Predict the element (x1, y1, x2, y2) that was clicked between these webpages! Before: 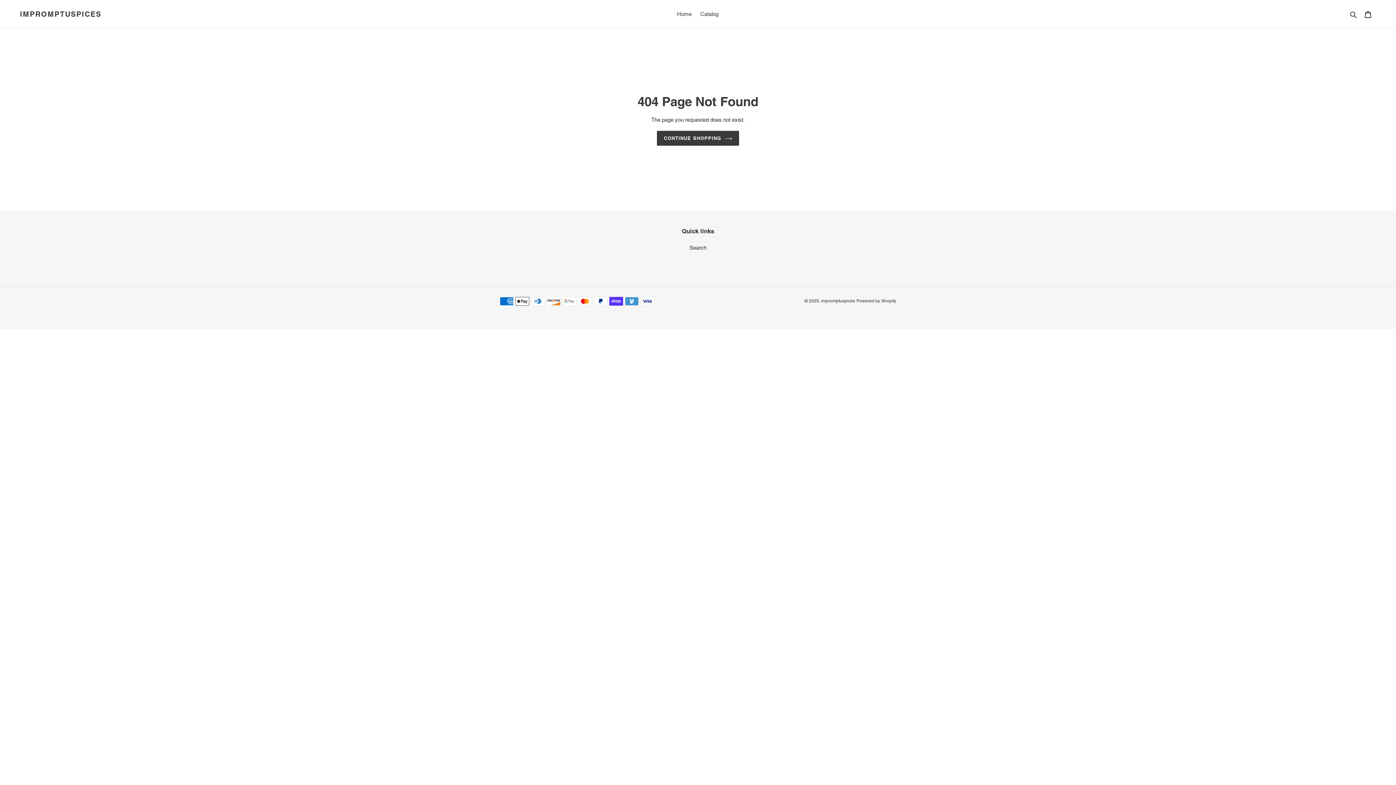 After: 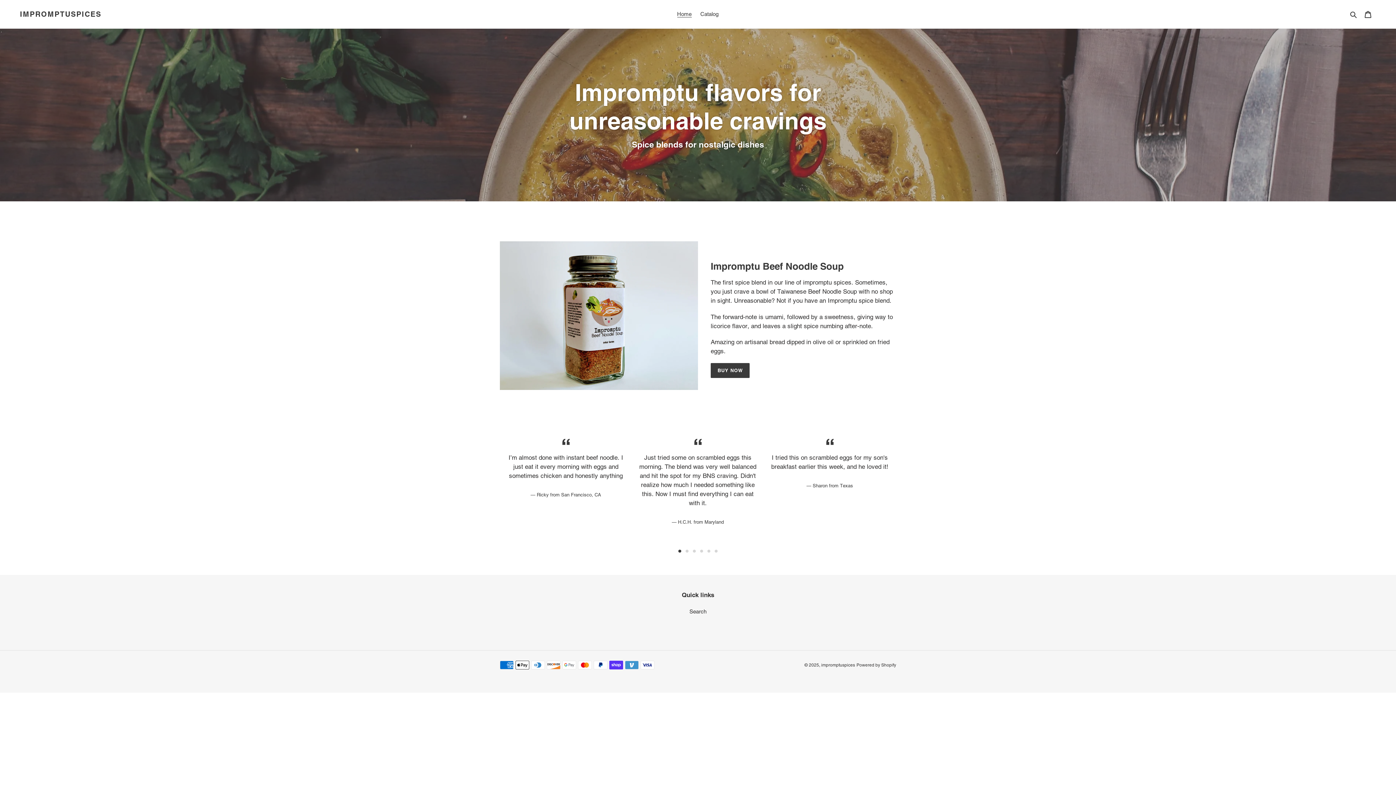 Action: bbox: (657, 130, 739, 145) label: CONTINUE SHOPPING